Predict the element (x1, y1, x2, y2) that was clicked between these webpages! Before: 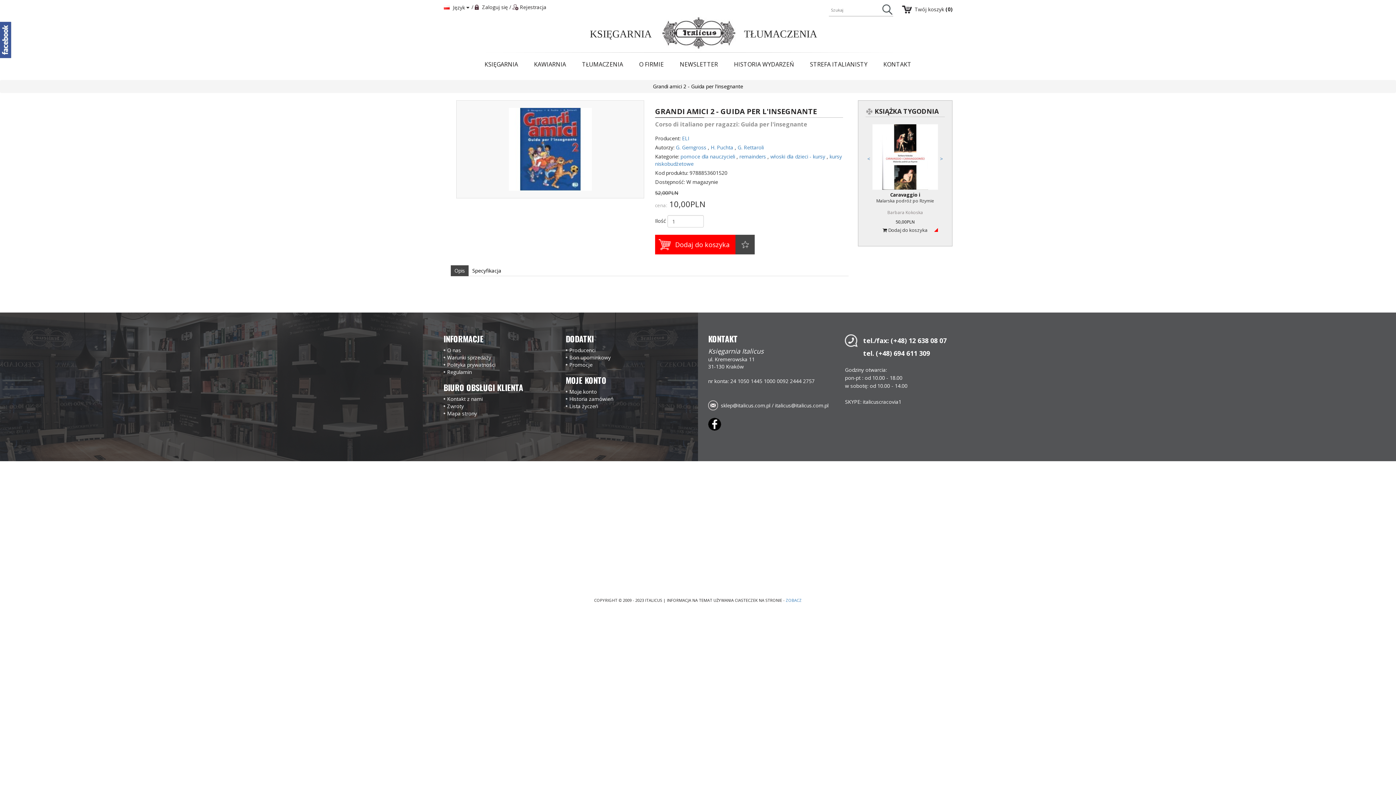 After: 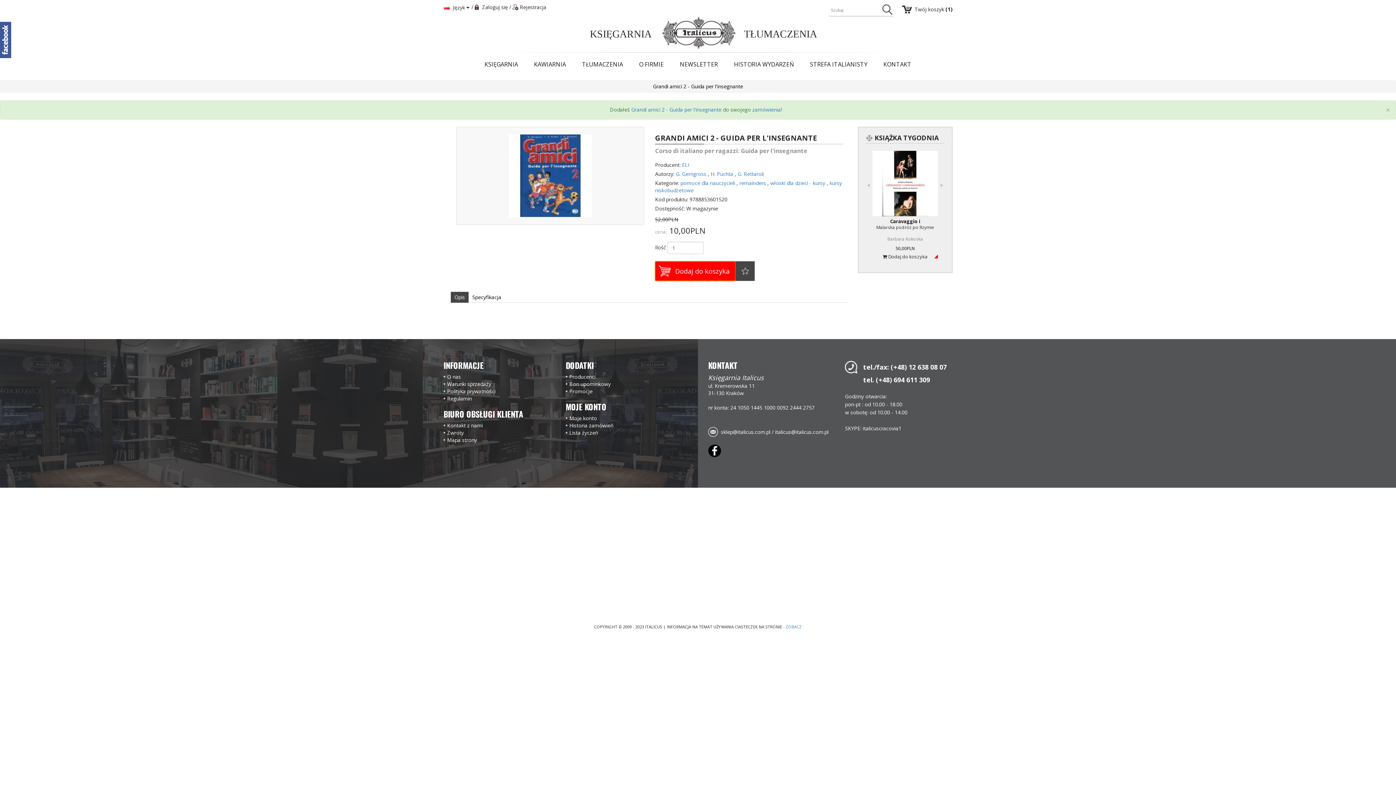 Action: label: Dodaj do koszyka bbox: (655, 234, 735, 254)